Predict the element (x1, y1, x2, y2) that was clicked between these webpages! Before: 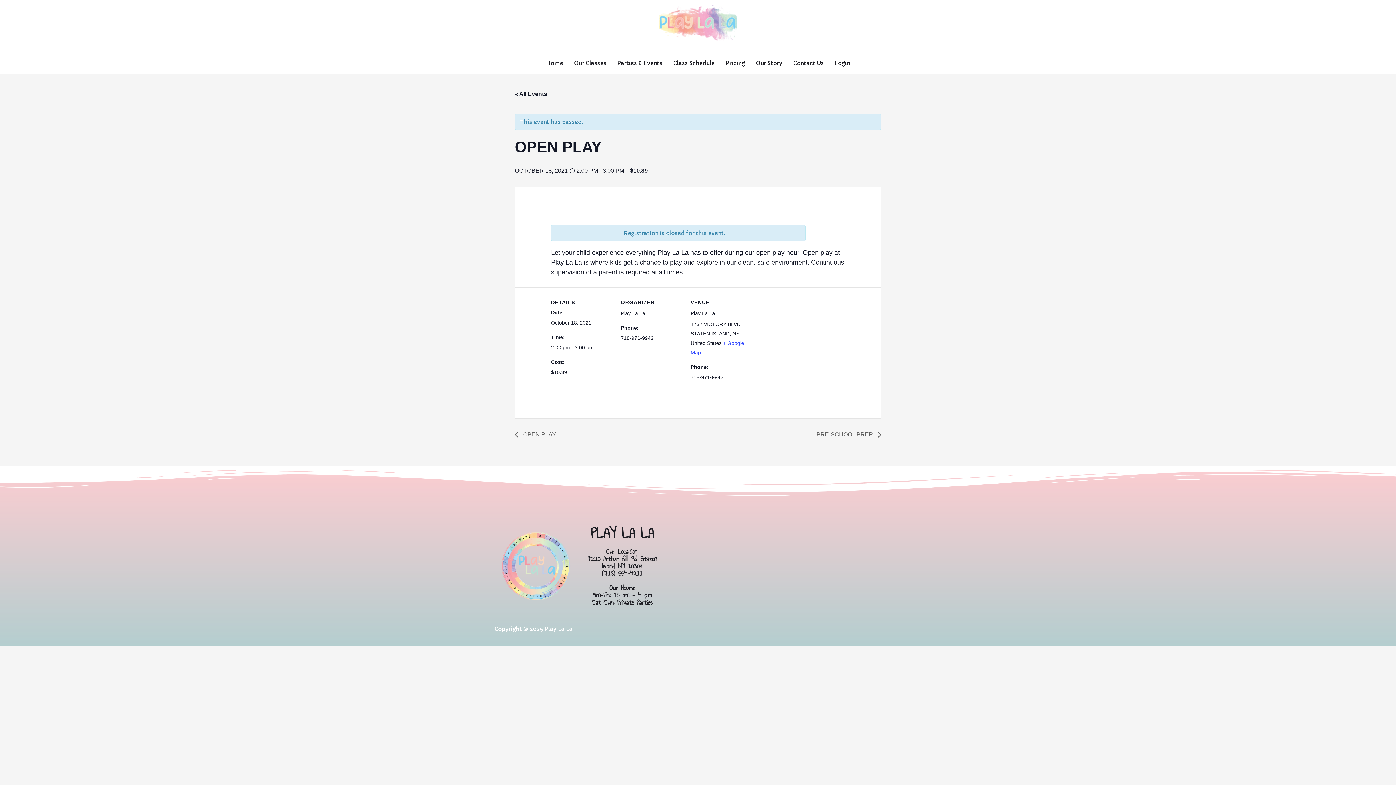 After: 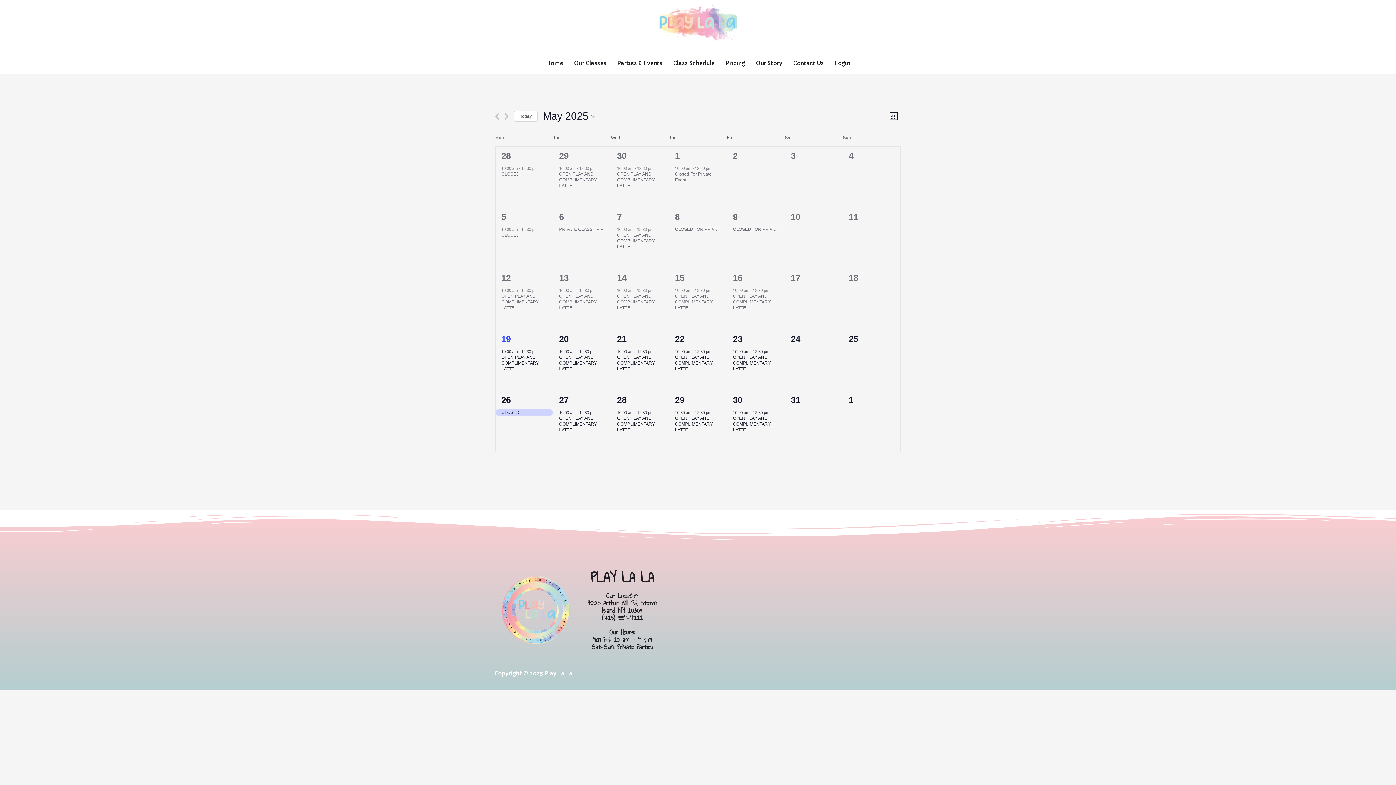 Action: label: « All Events bbox: (514, 90, 547, 97)